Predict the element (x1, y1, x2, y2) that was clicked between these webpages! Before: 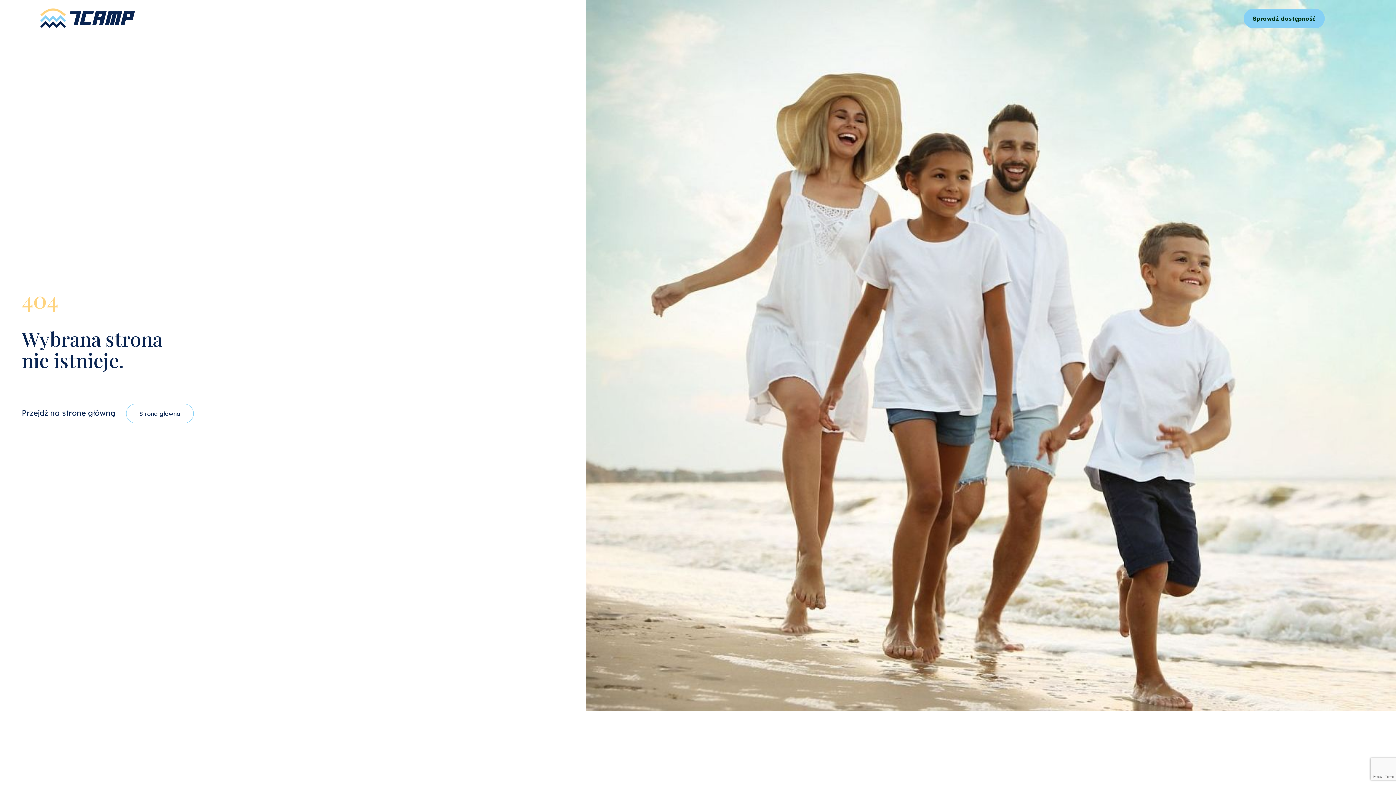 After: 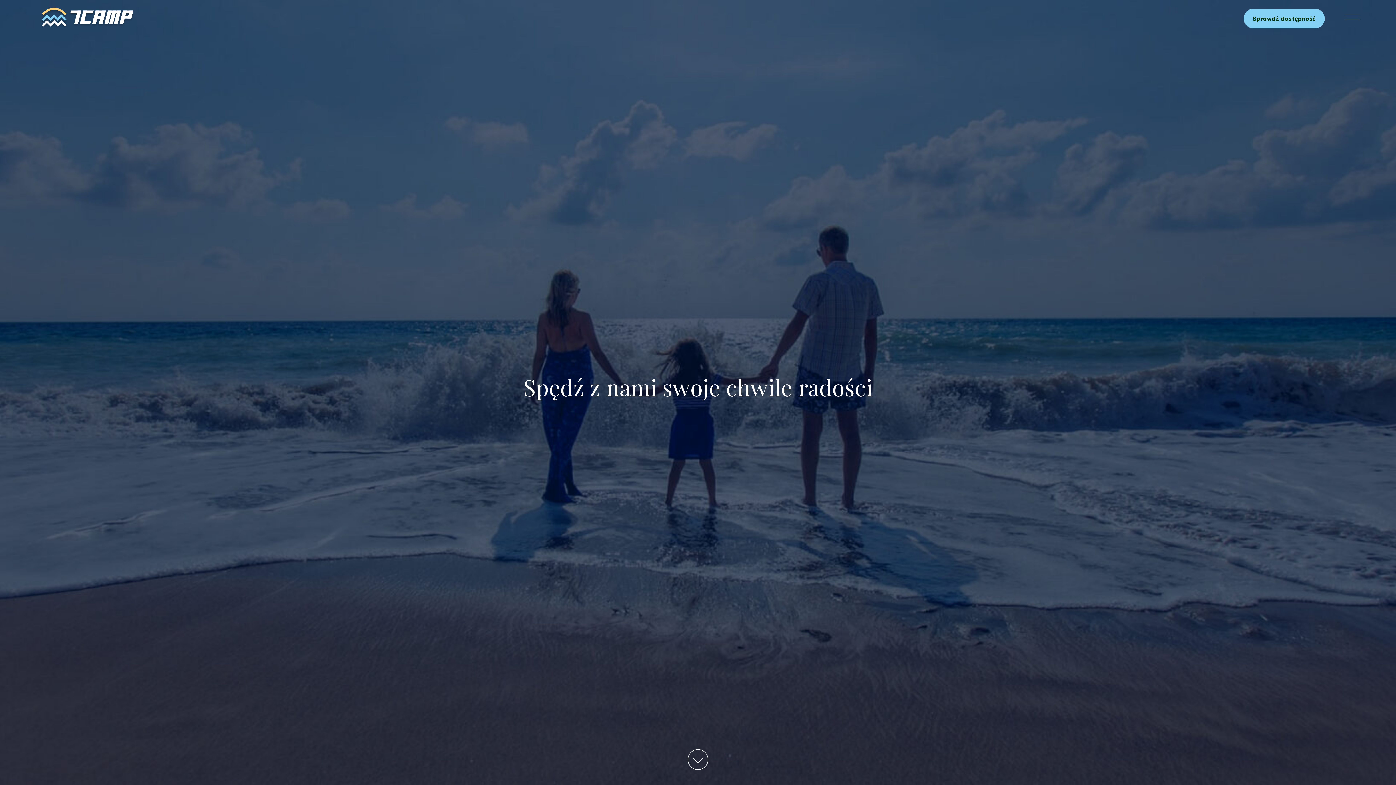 Action: label: Strona główna bbox: (126, 403, 193, 423)